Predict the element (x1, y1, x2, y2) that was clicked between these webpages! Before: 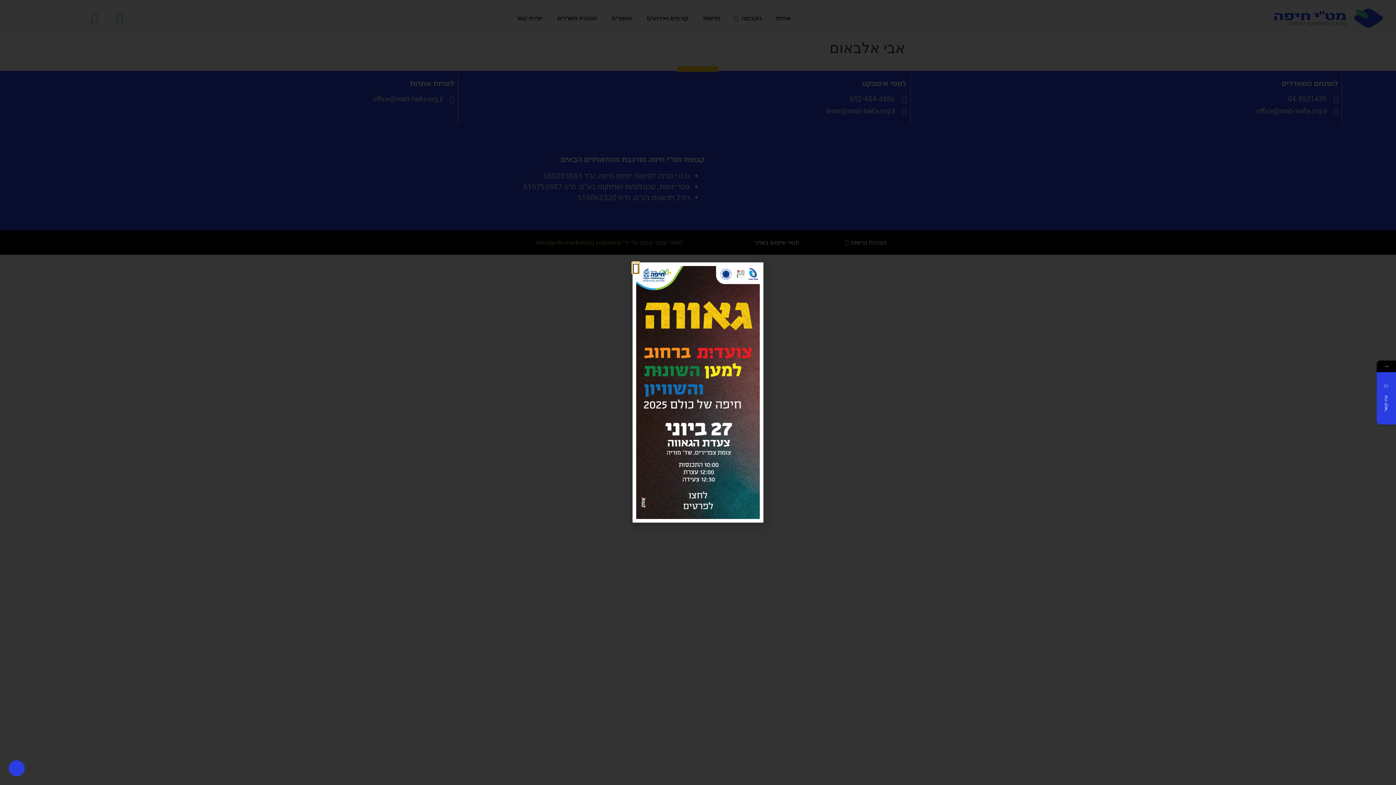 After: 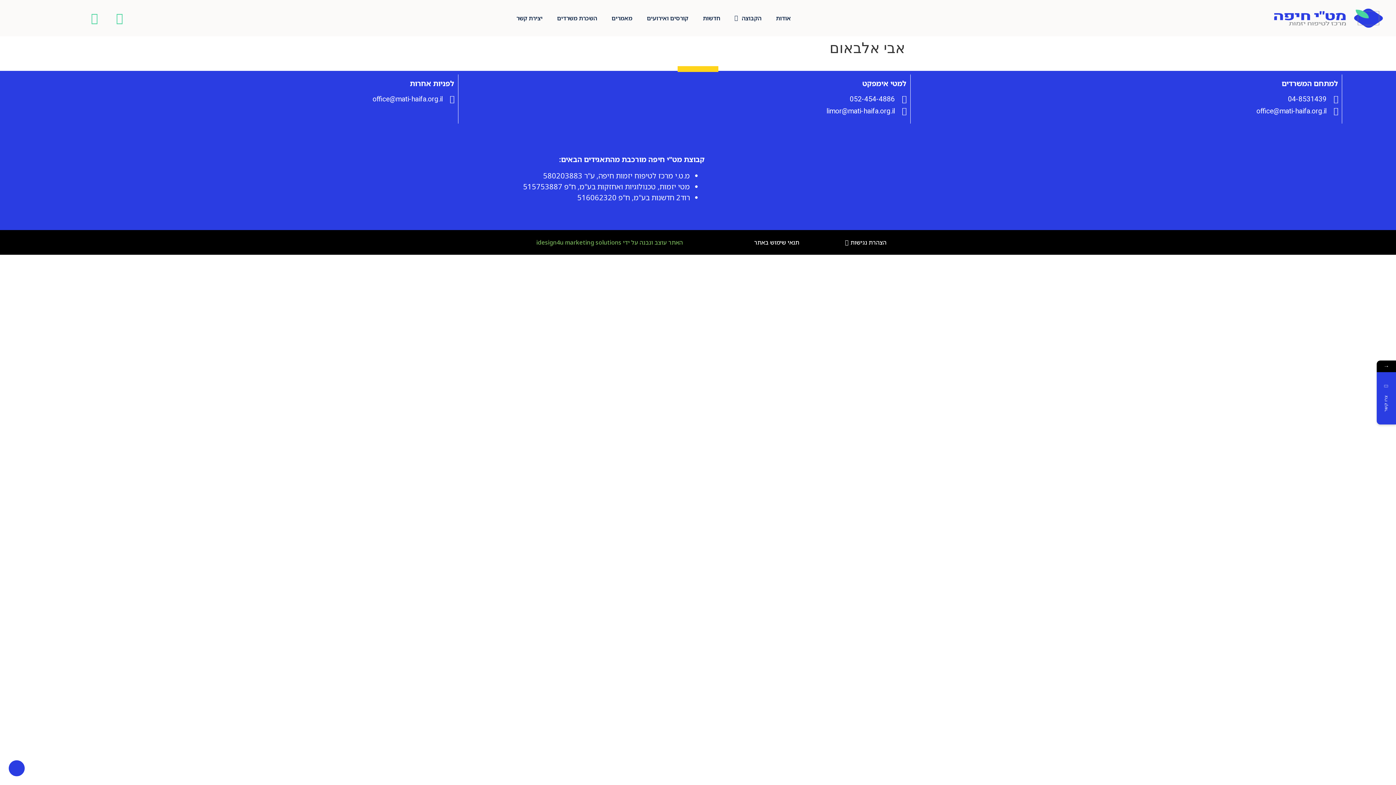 Action: label: Close bbox: (632, 262, 639, 273)